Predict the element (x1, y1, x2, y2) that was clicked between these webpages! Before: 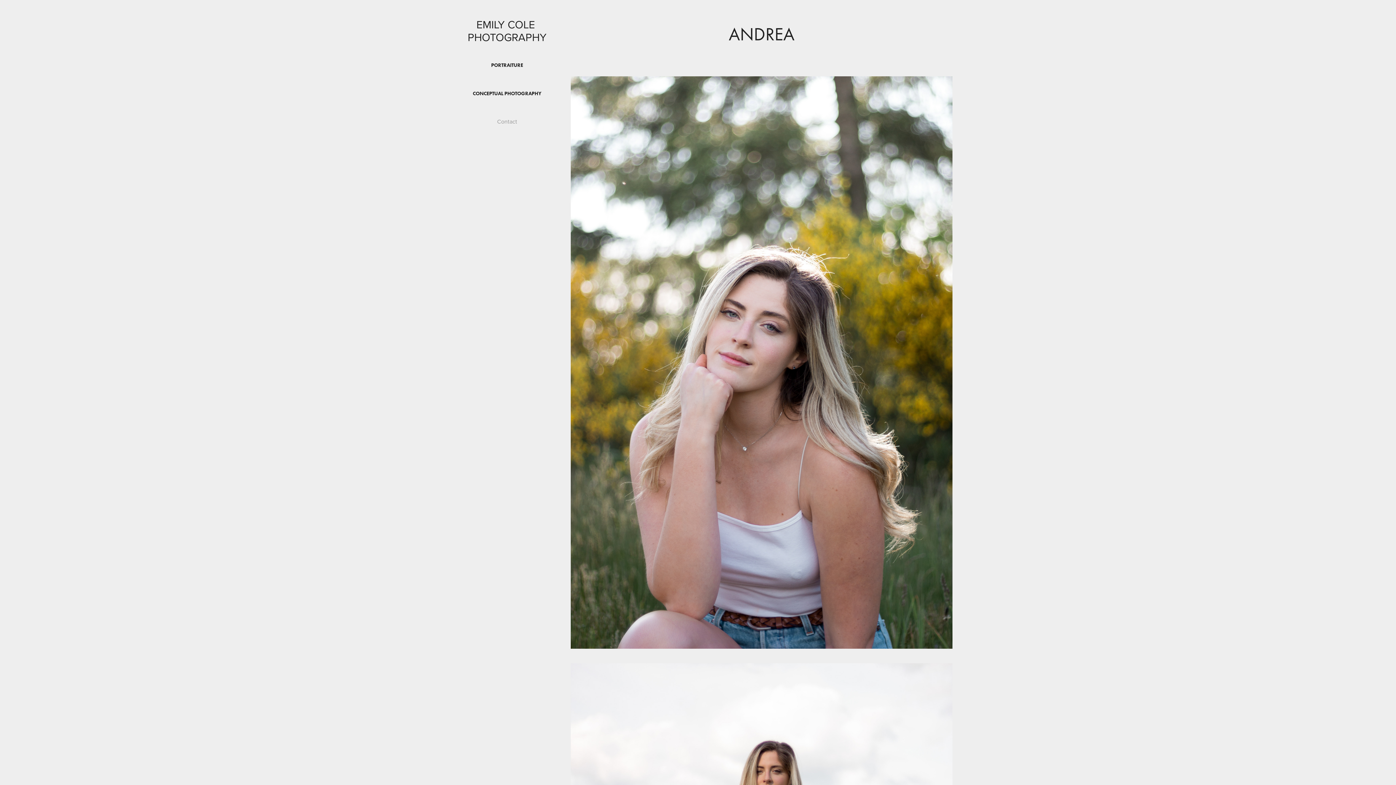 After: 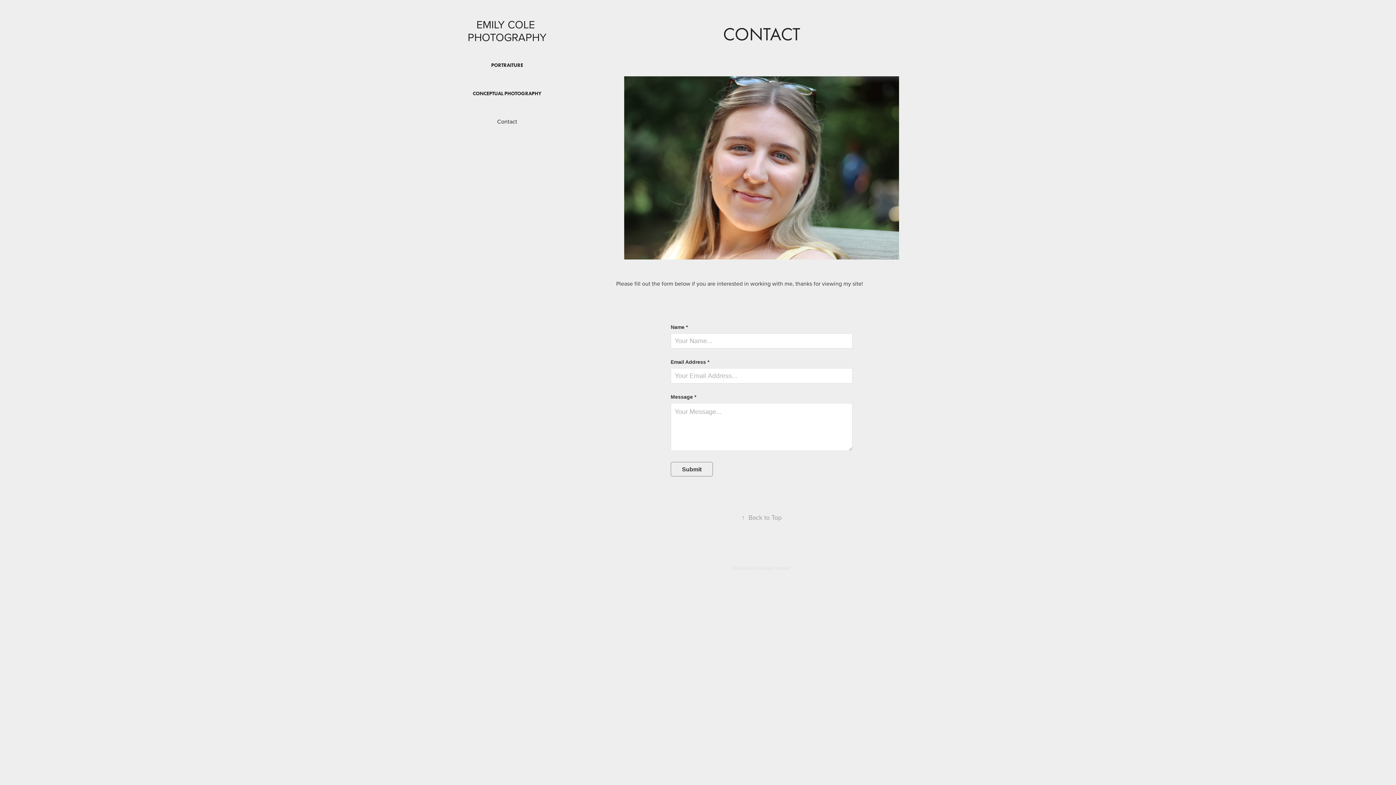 Action: bbox: (497, 117, 517, 125) label: Contact